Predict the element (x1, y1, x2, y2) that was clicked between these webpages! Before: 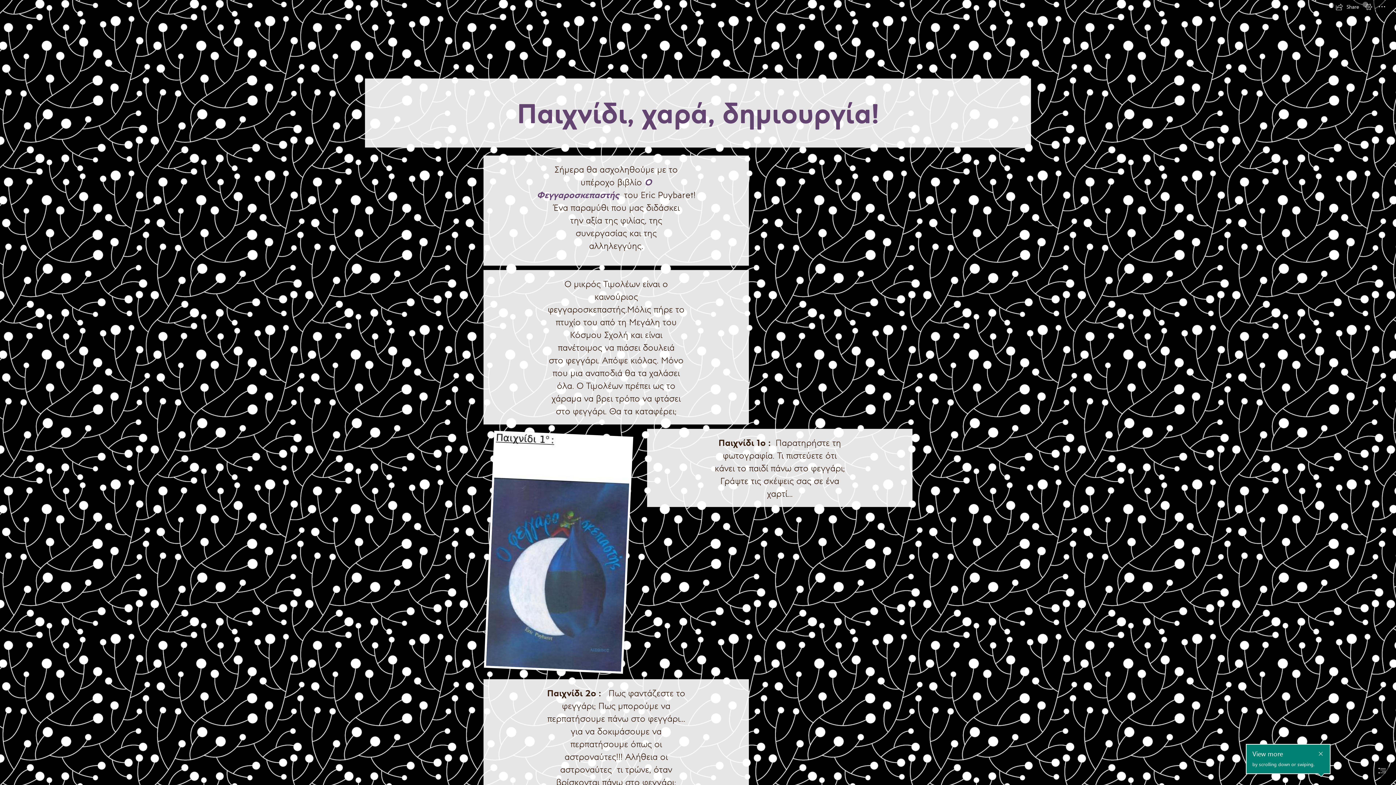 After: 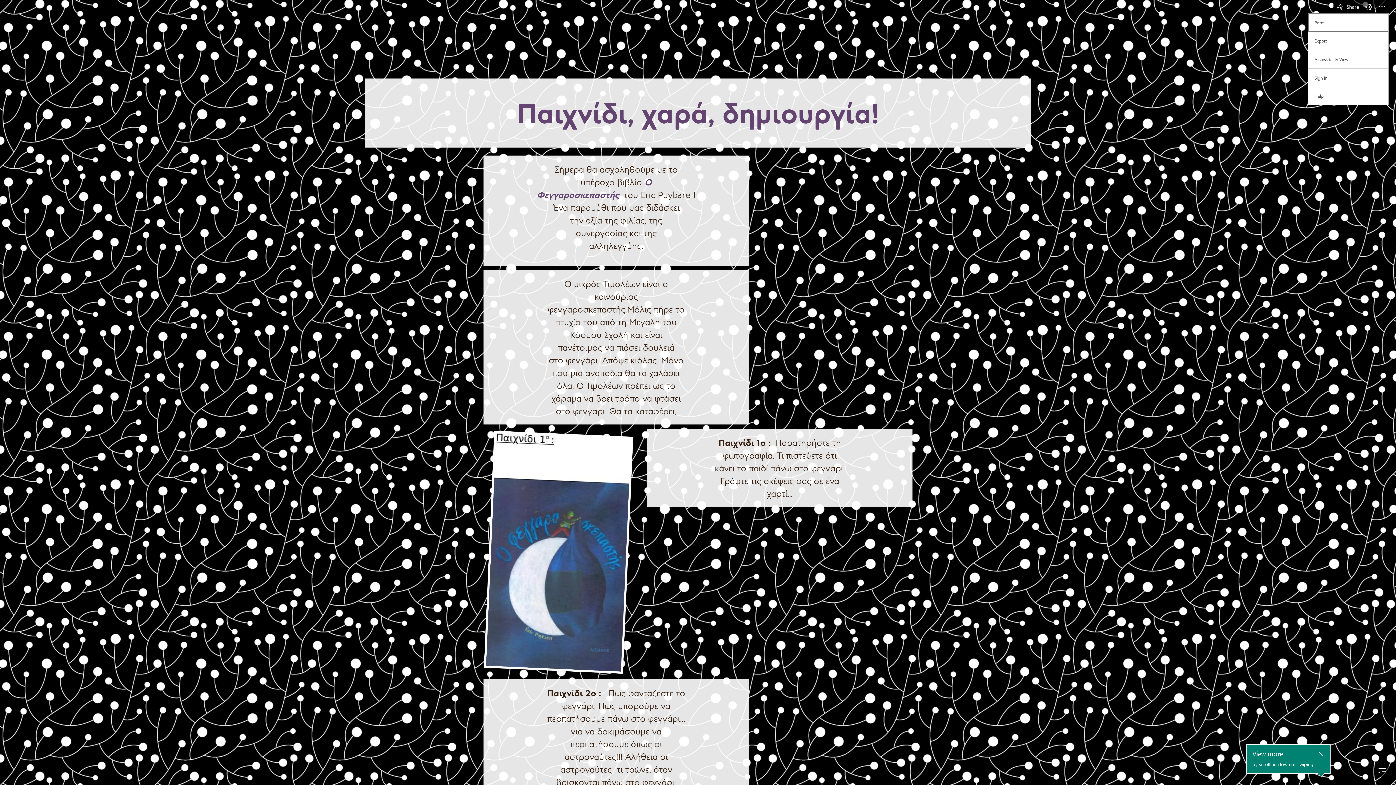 Action: bbox: (1376, 0, 1389, 13) label: More Sway options